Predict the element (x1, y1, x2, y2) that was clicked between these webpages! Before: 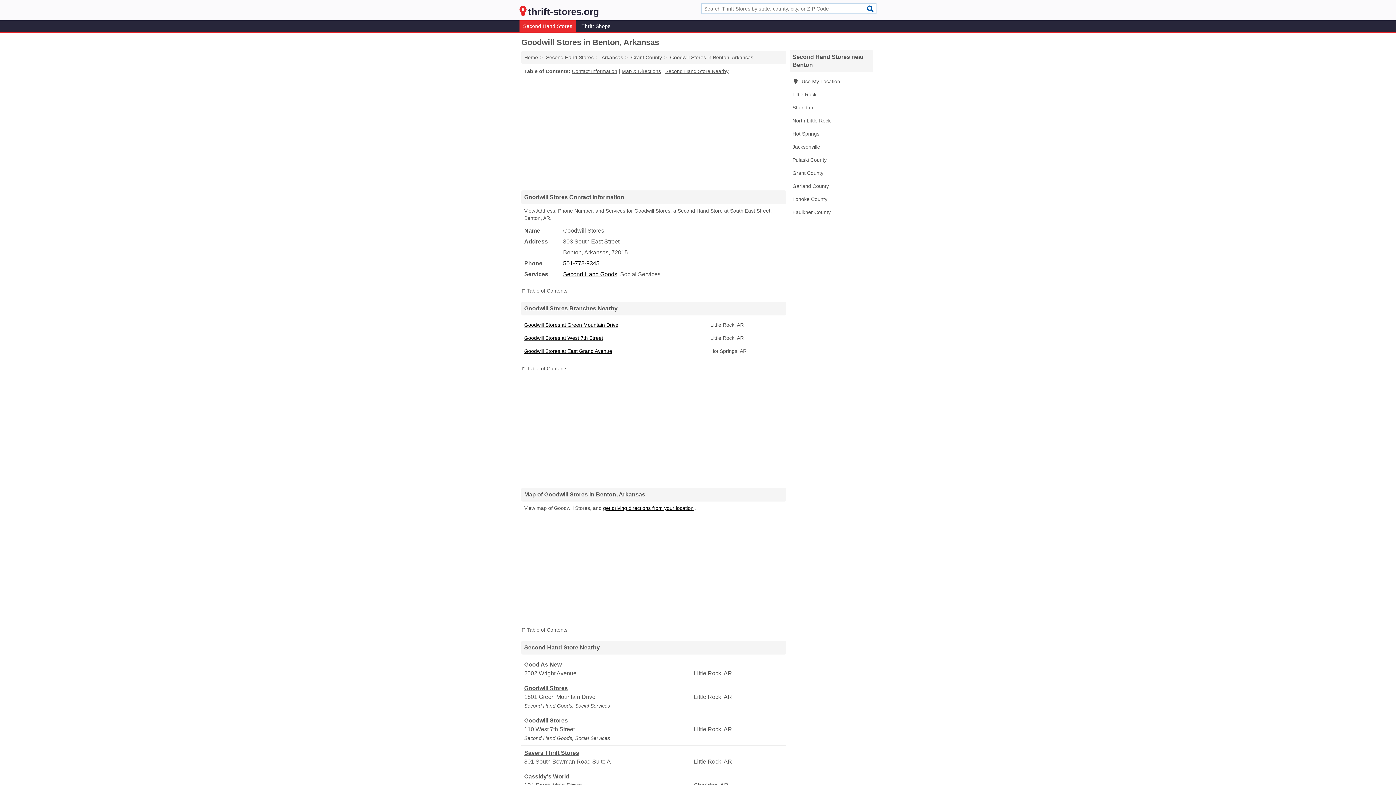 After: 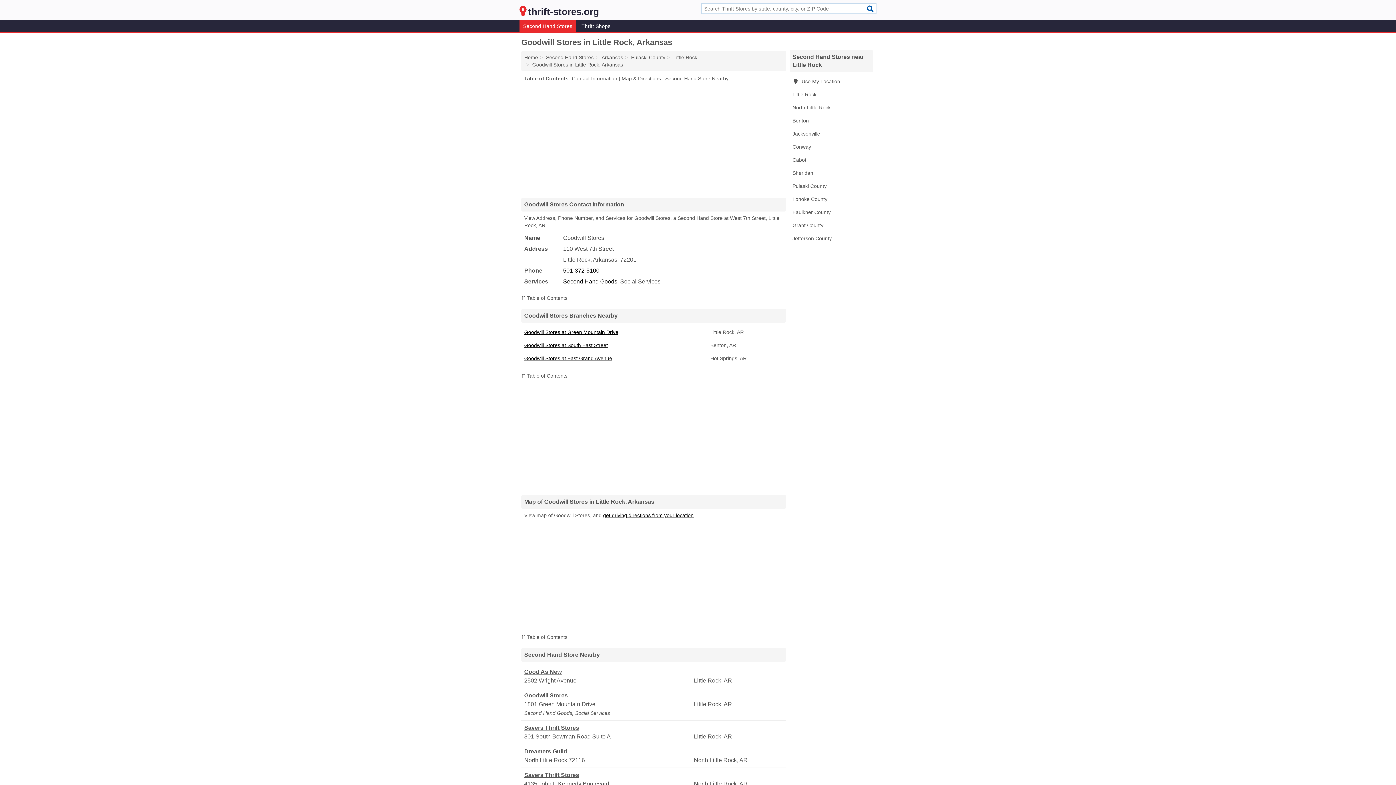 Action: label: Goodwill Stores at West 7th Street bbox: (524, 335, 603, 341)